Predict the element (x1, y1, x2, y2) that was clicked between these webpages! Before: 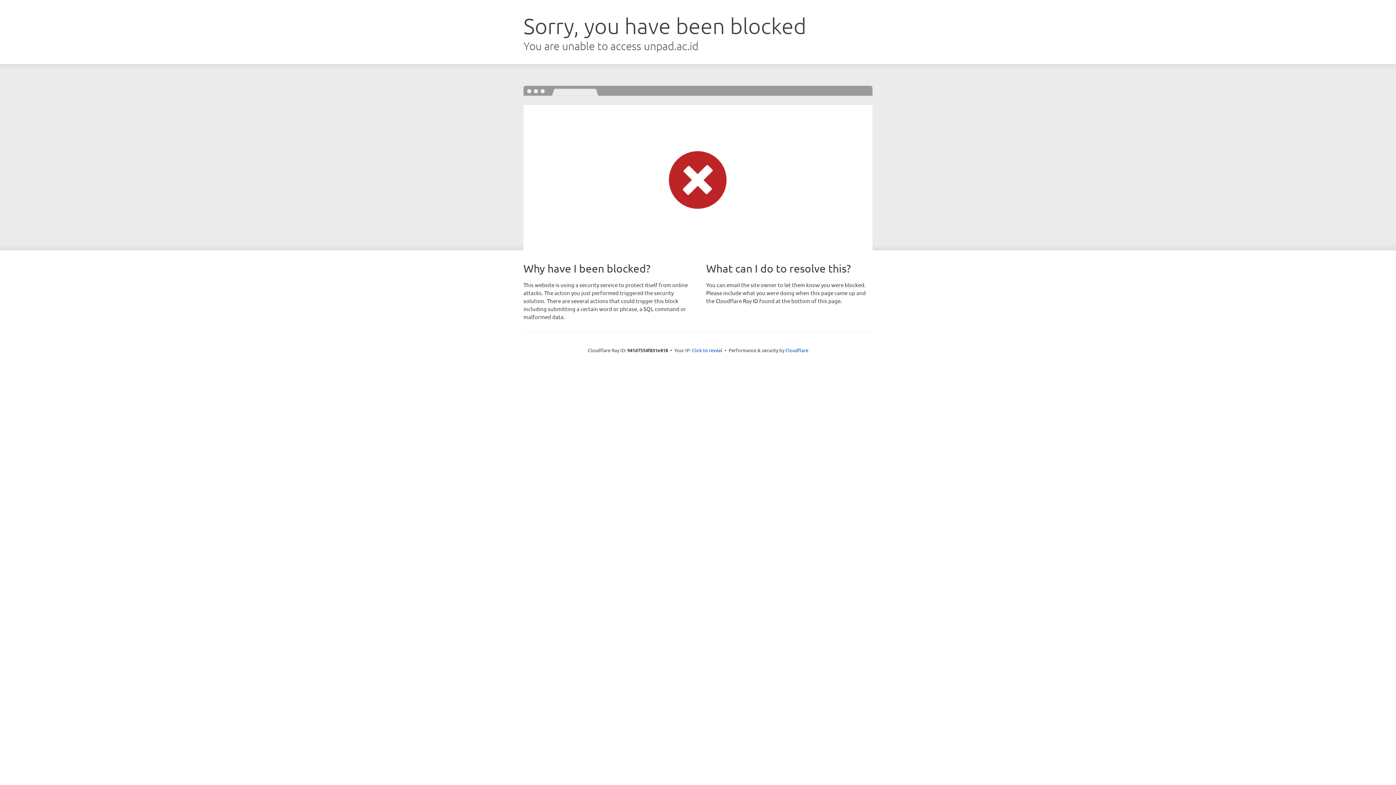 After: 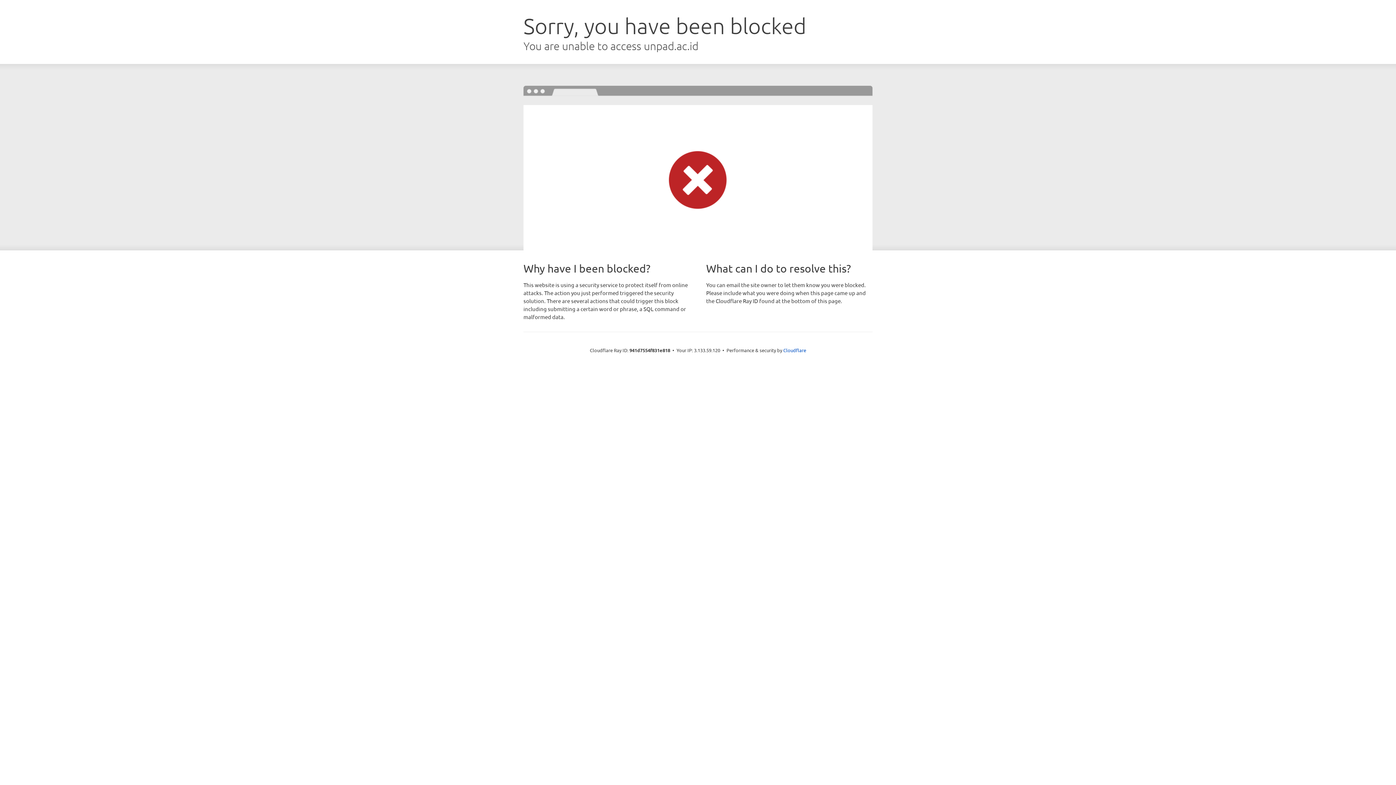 Action: bbox: (692, 346, 722, 353) label: Click to reveal